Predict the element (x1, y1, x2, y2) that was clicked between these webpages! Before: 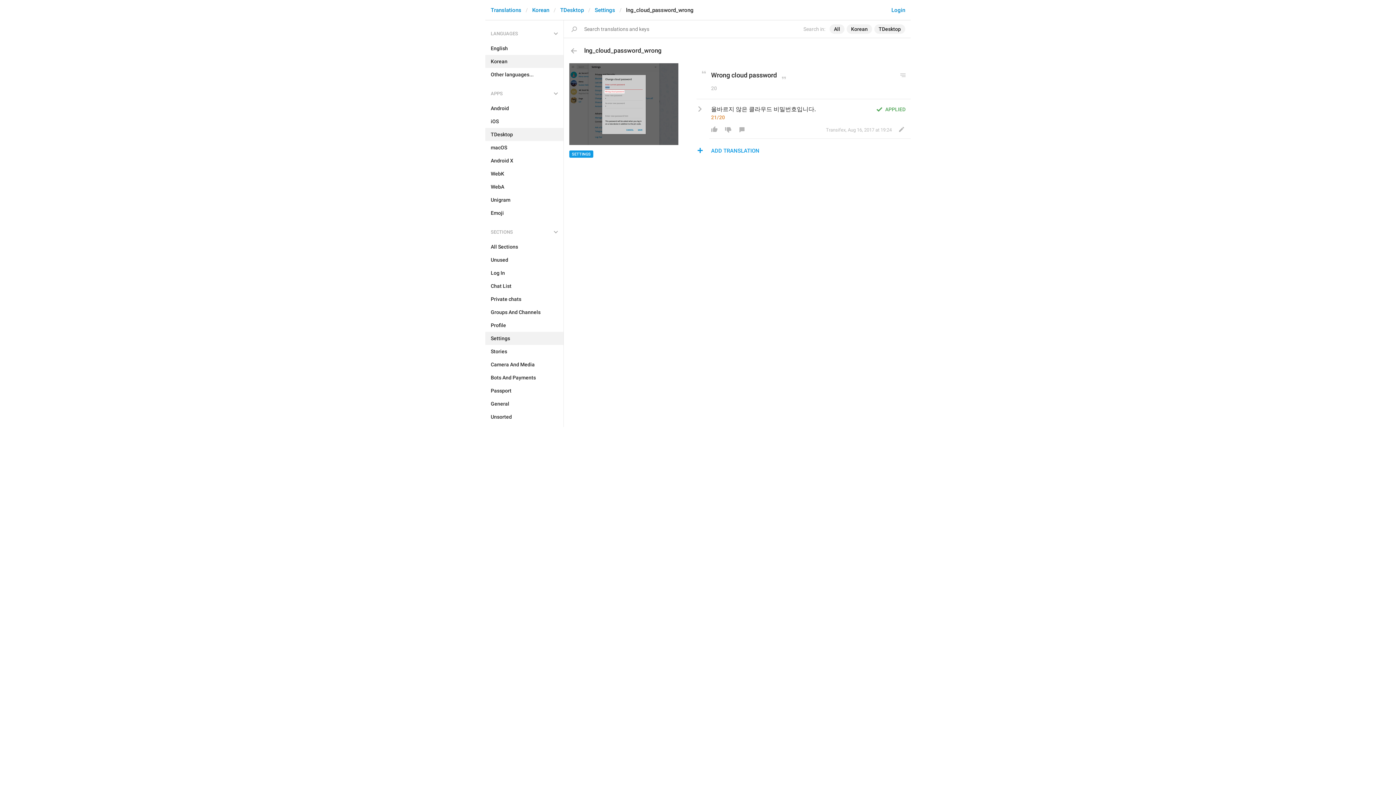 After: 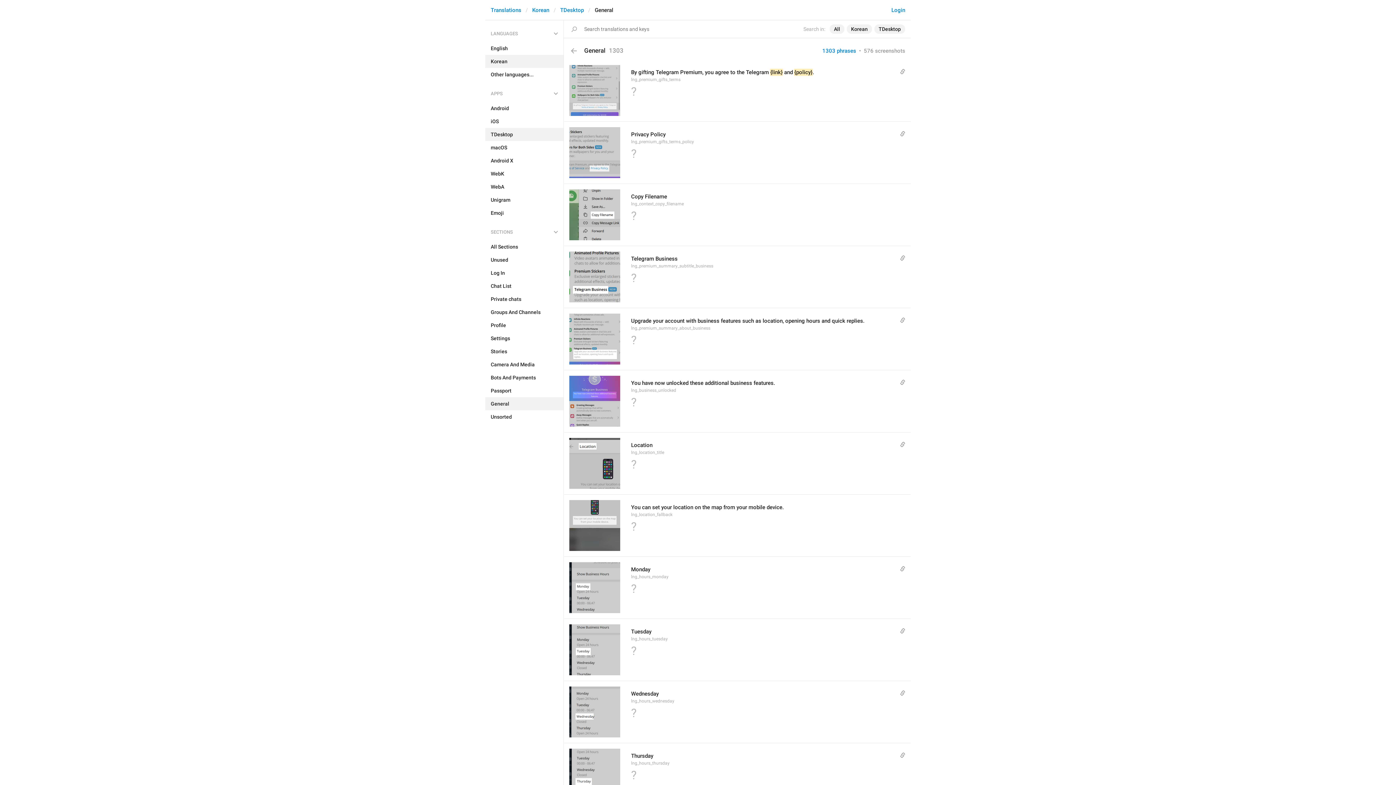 Action: bbox: (485, 397, 563, 410) label: General